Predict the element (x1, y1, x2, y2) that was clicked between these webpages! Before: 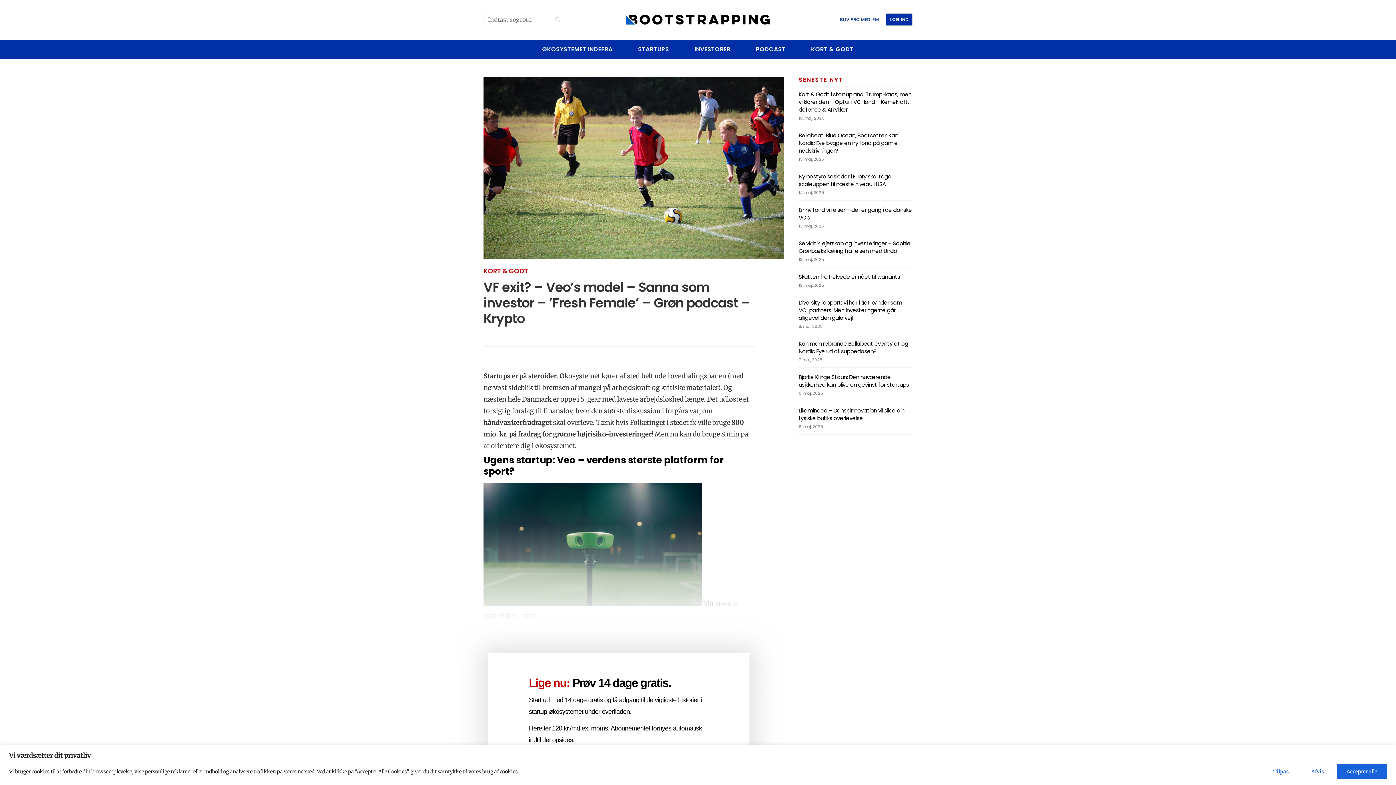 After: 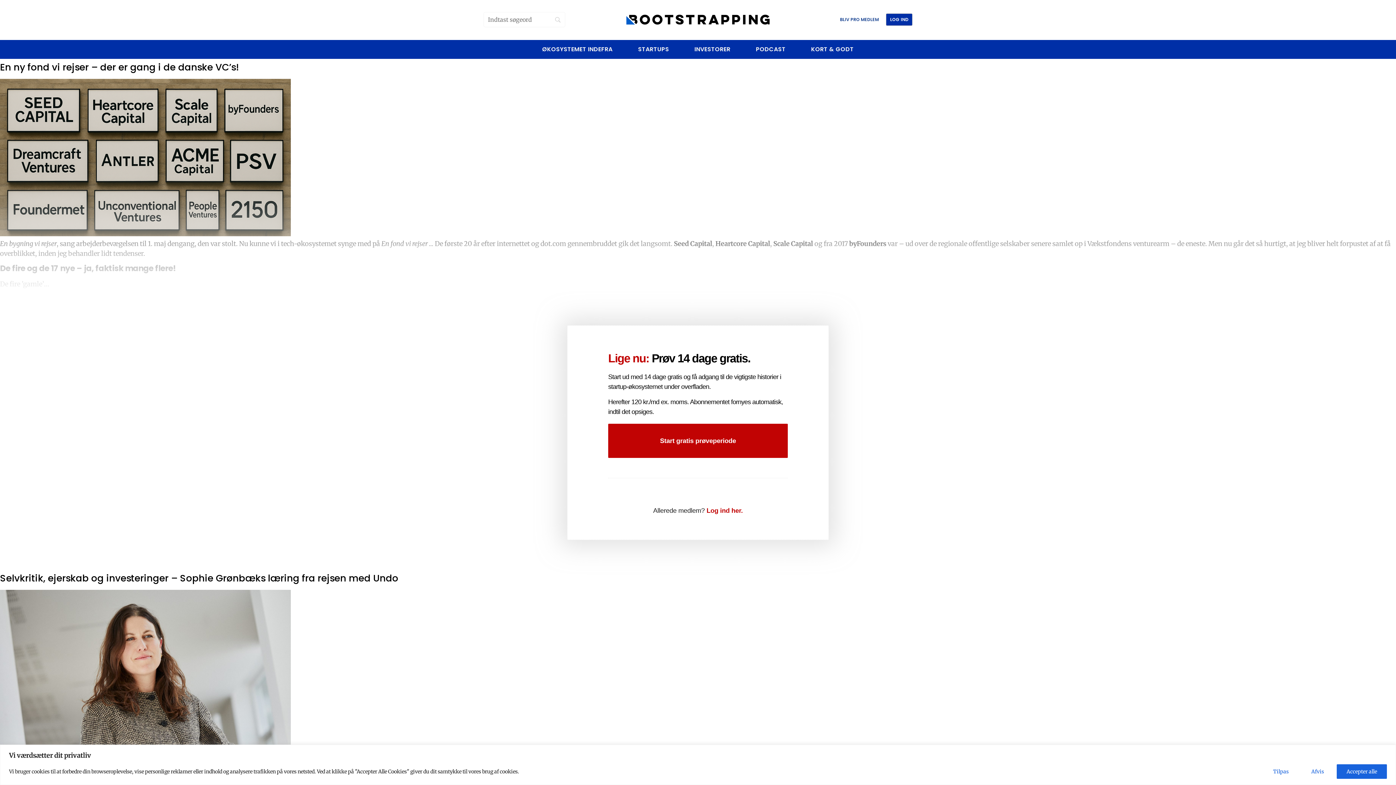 Action: bbox: (798, 283, 824, 287) label: 13. maj, 2025